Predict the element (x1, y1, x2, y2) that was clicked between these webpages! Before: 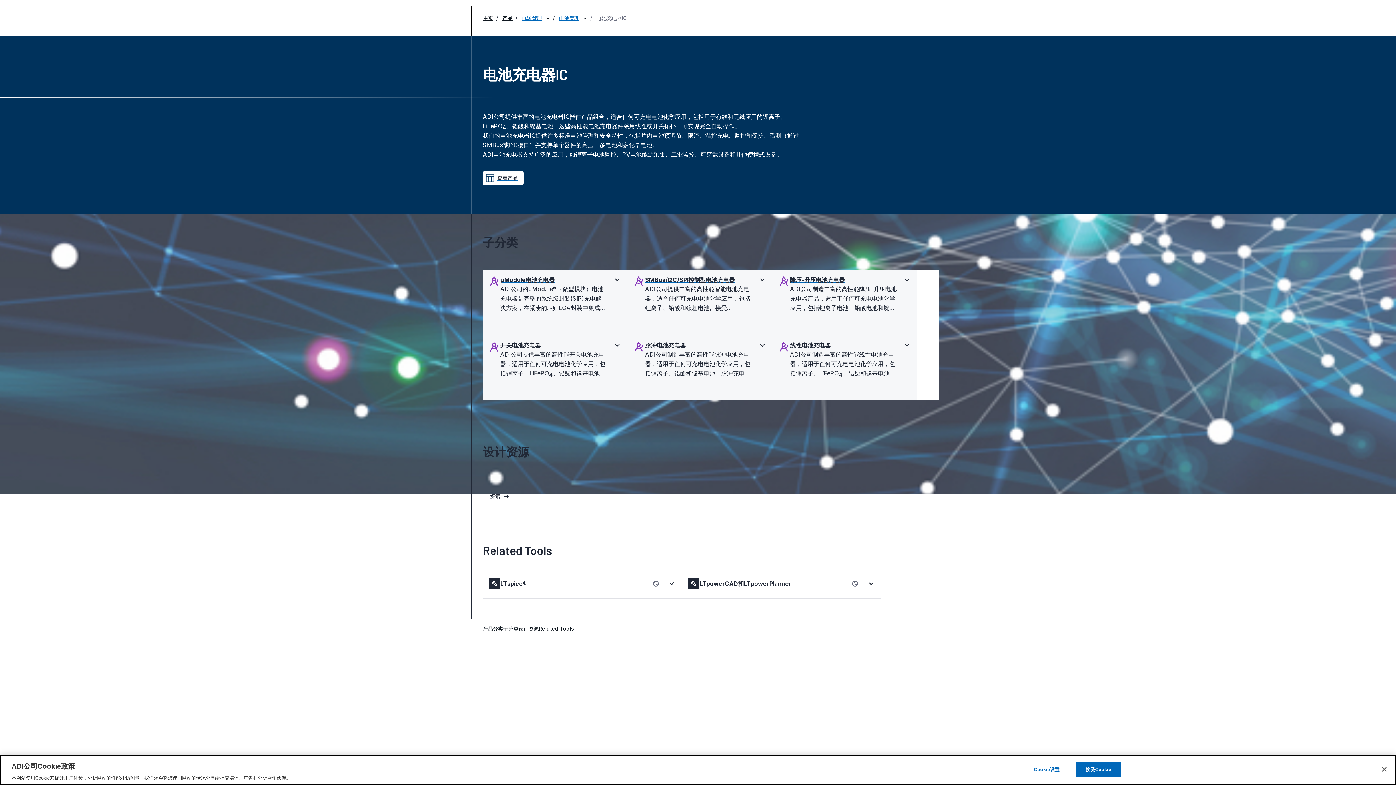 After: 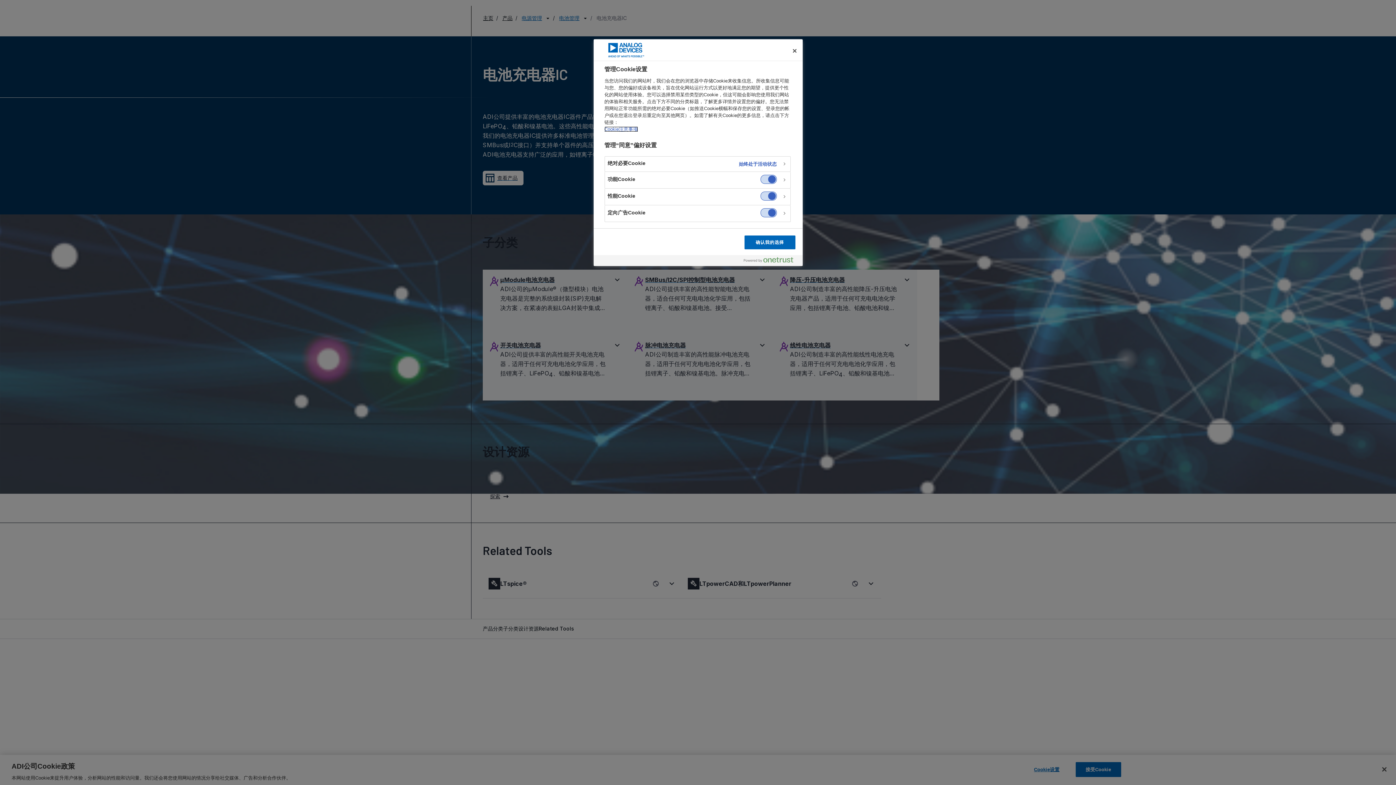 Action: label: Cookie设置 bbox: (1024, 762, 1069, 776)